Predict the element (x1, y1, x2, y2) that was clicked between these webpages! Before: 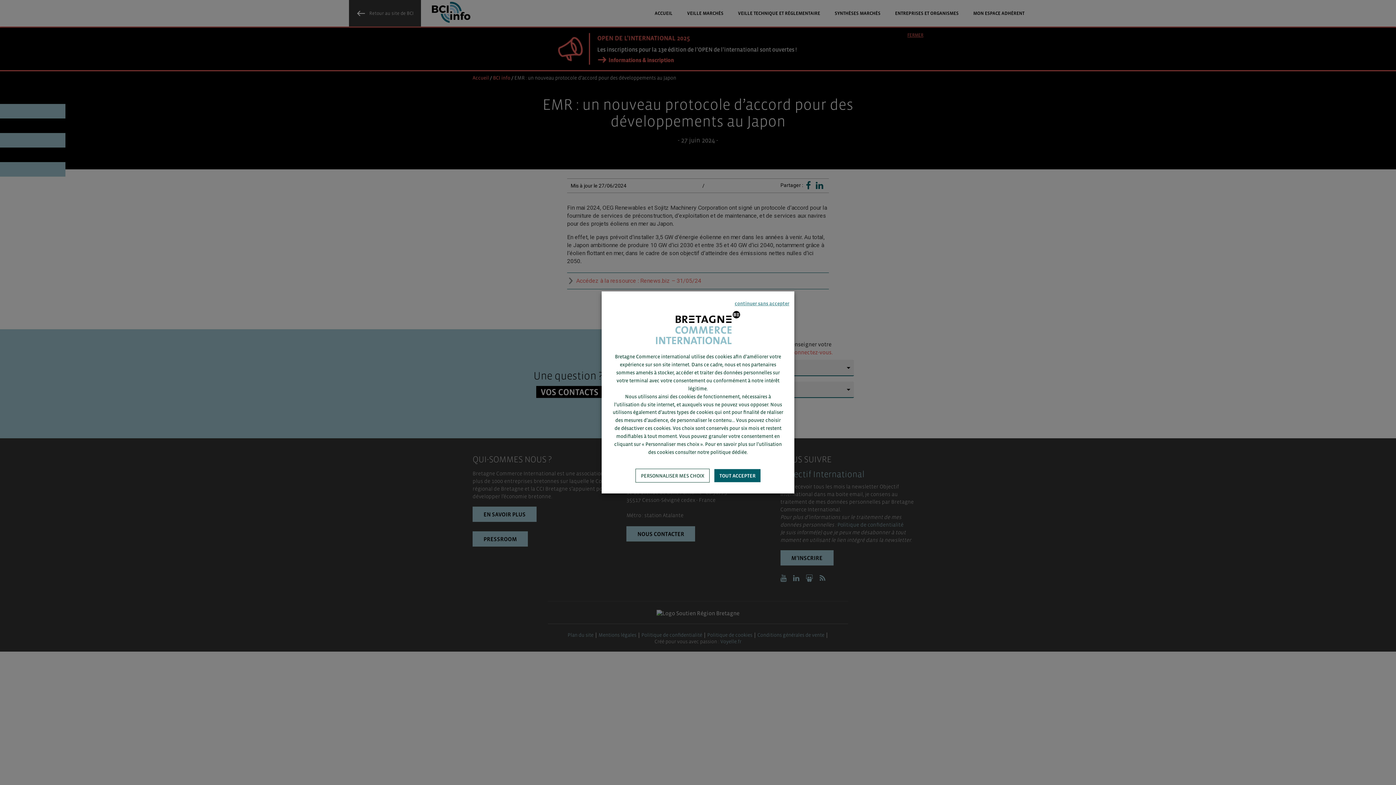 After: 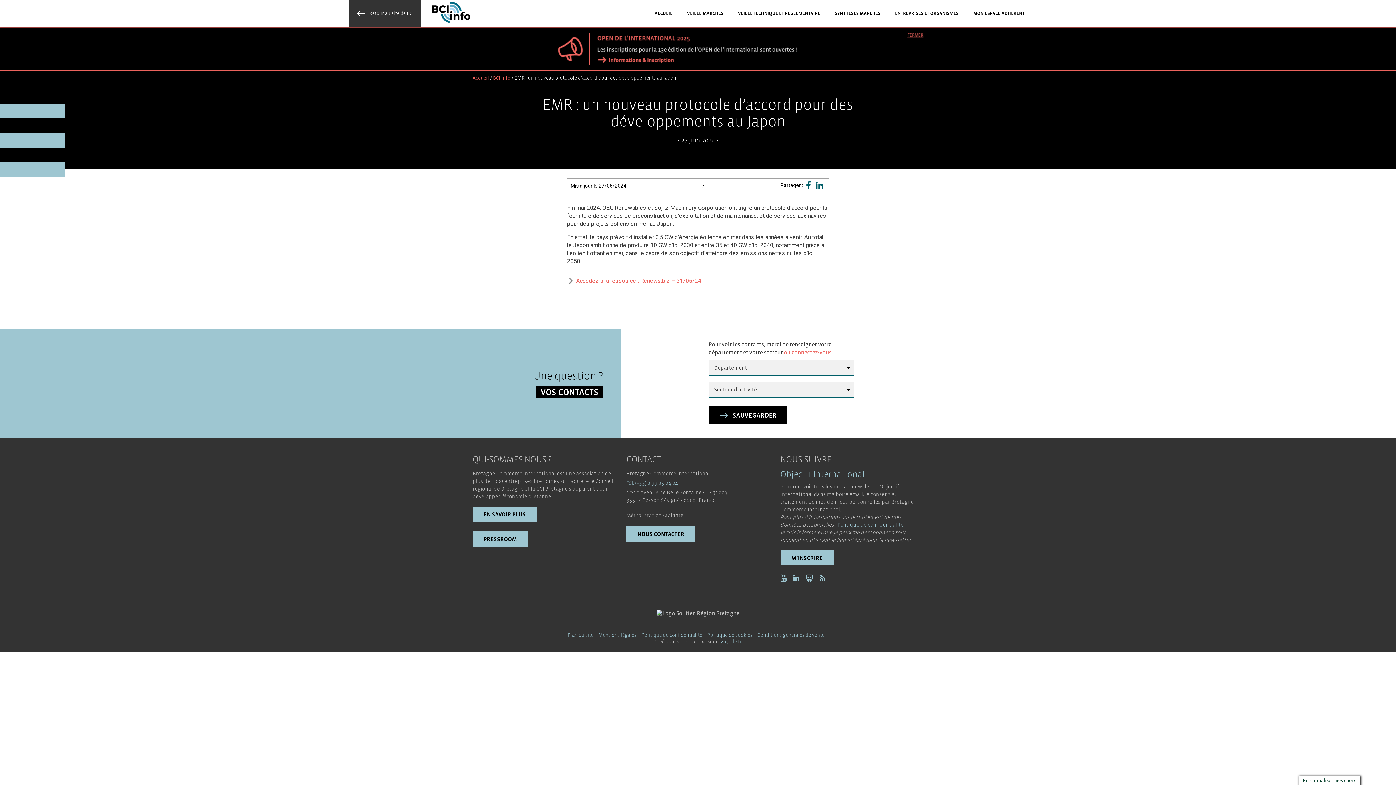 Action: bbox: (714, 469, 760, 482) label: TOUT ACCEPTER